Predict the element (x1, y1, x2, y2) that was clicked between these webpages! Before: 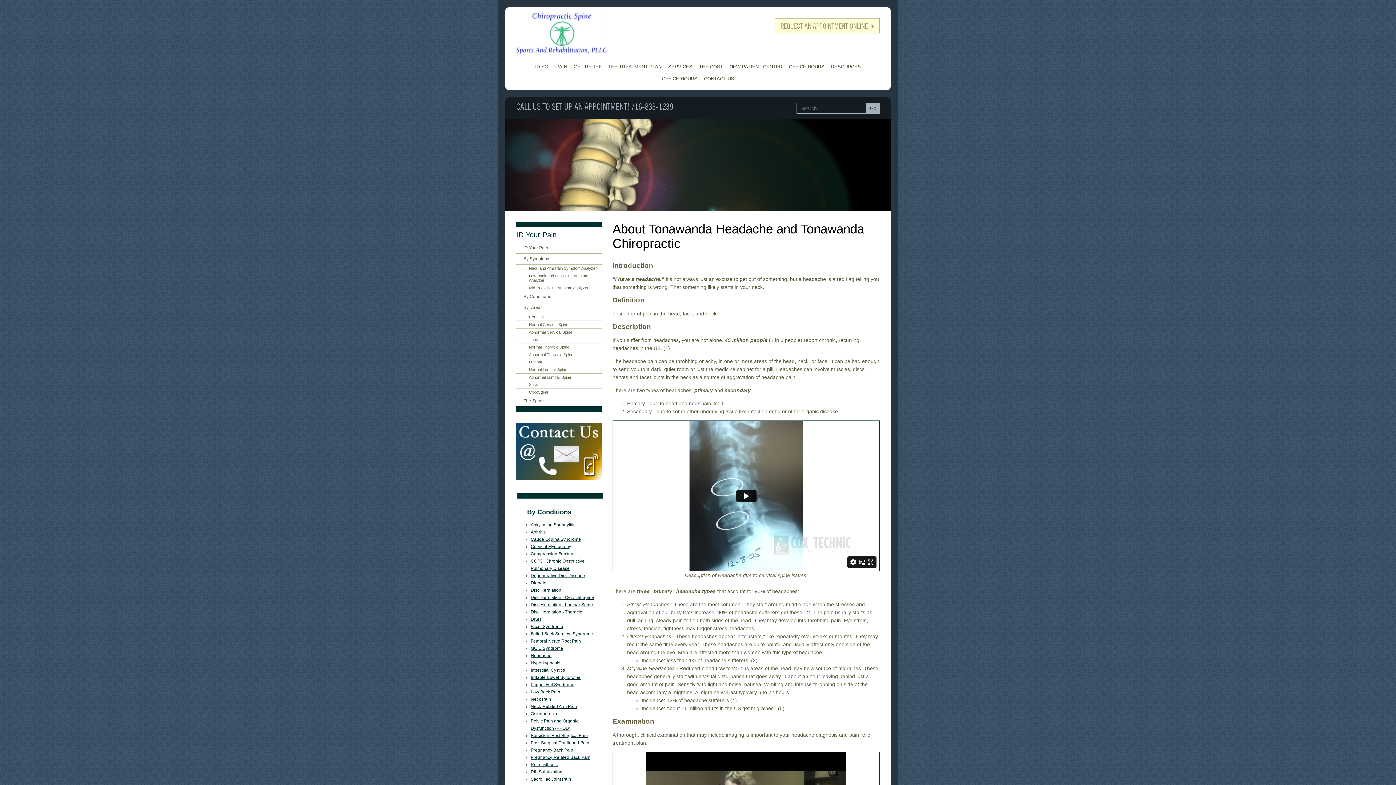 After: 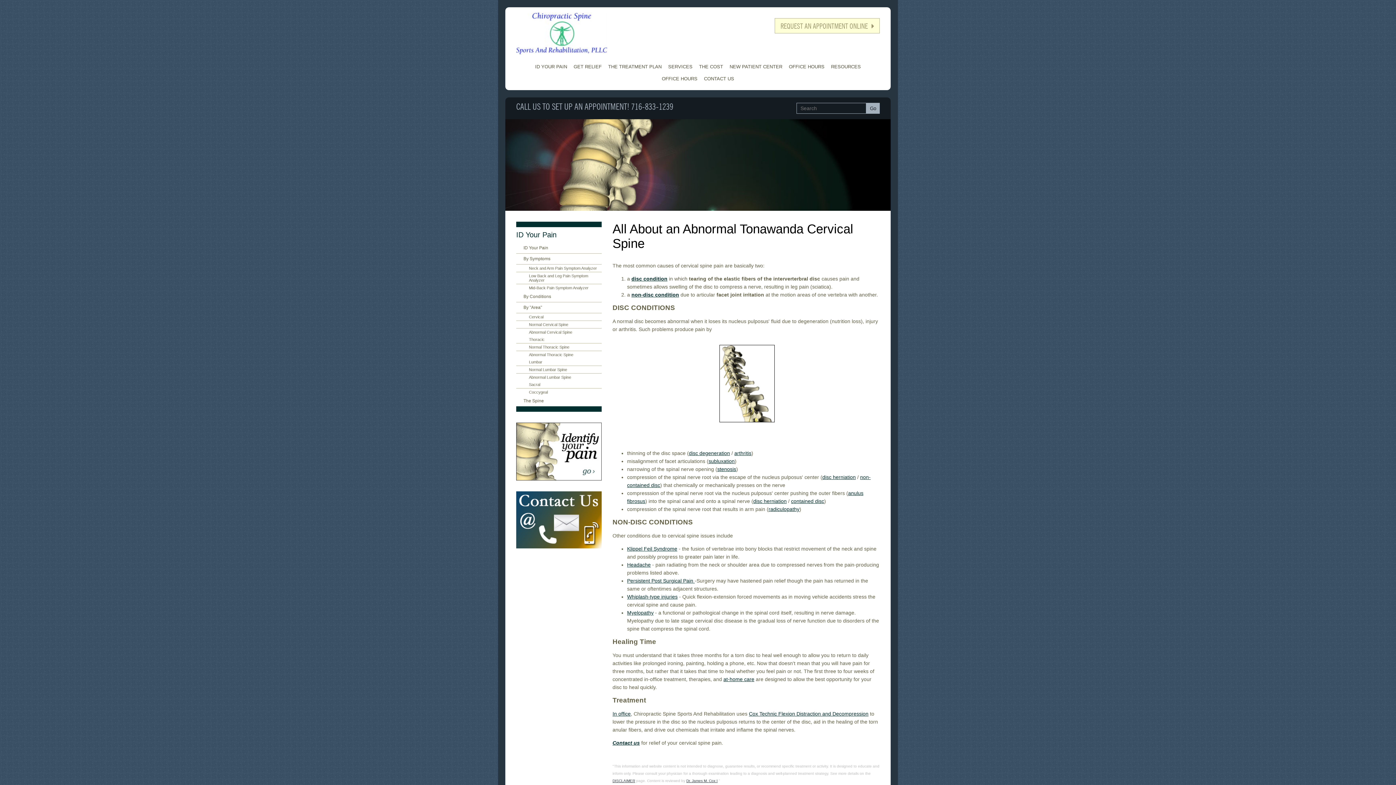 Action: label: Abnormal Cervical Spine bbox: (516, 328, 601, 335)